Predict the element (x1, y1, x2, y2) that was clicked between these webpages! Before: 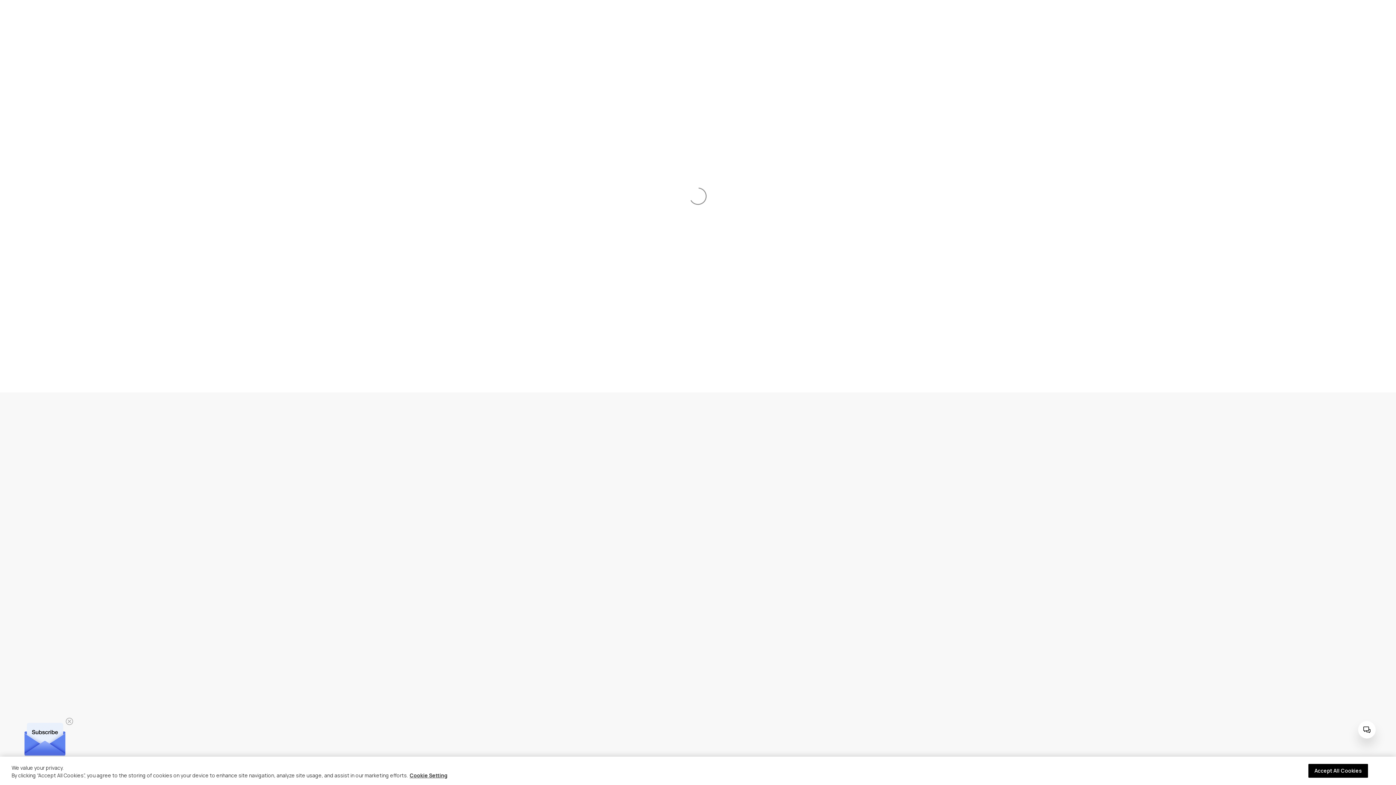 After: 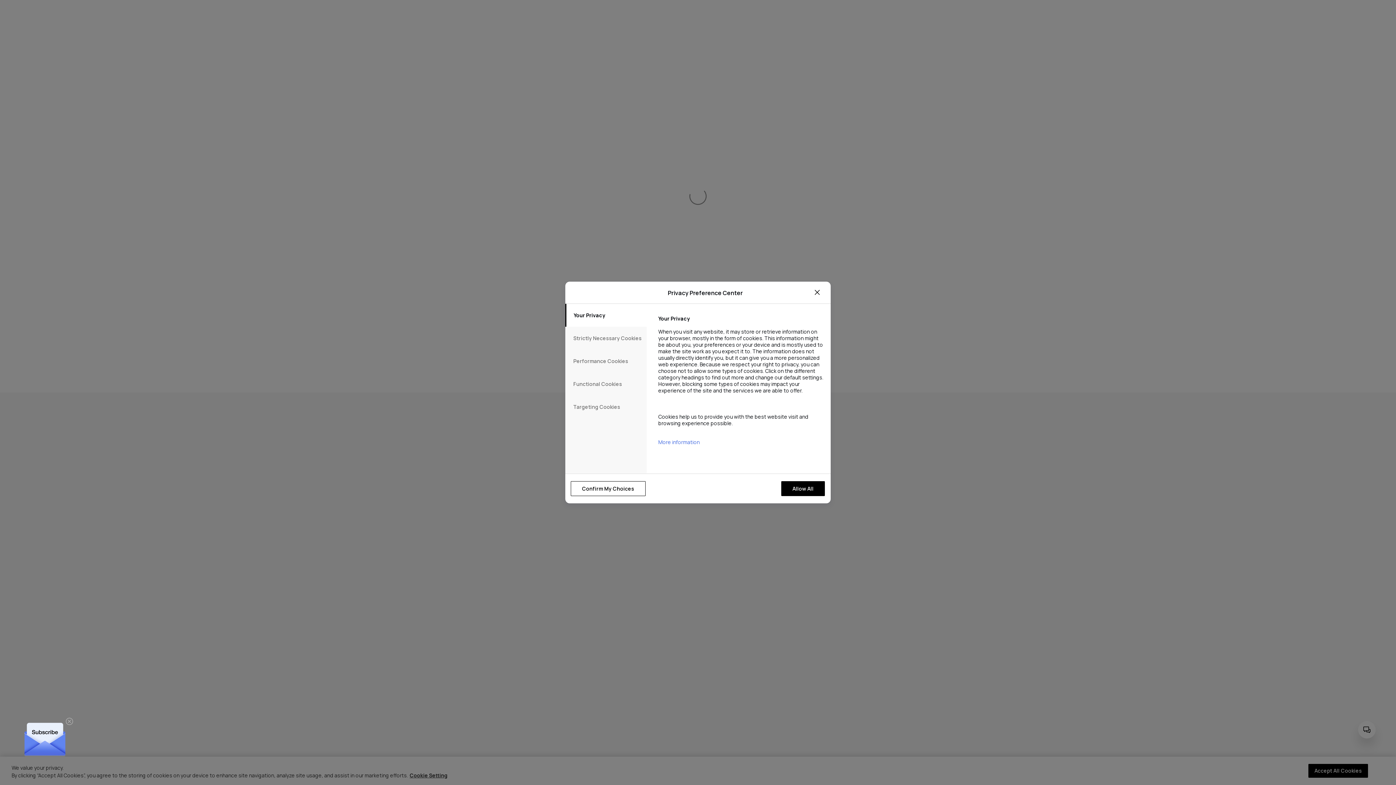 Action: bbox: (409, 772, 447, 779) label: More information about your privacy, opens in a new tab